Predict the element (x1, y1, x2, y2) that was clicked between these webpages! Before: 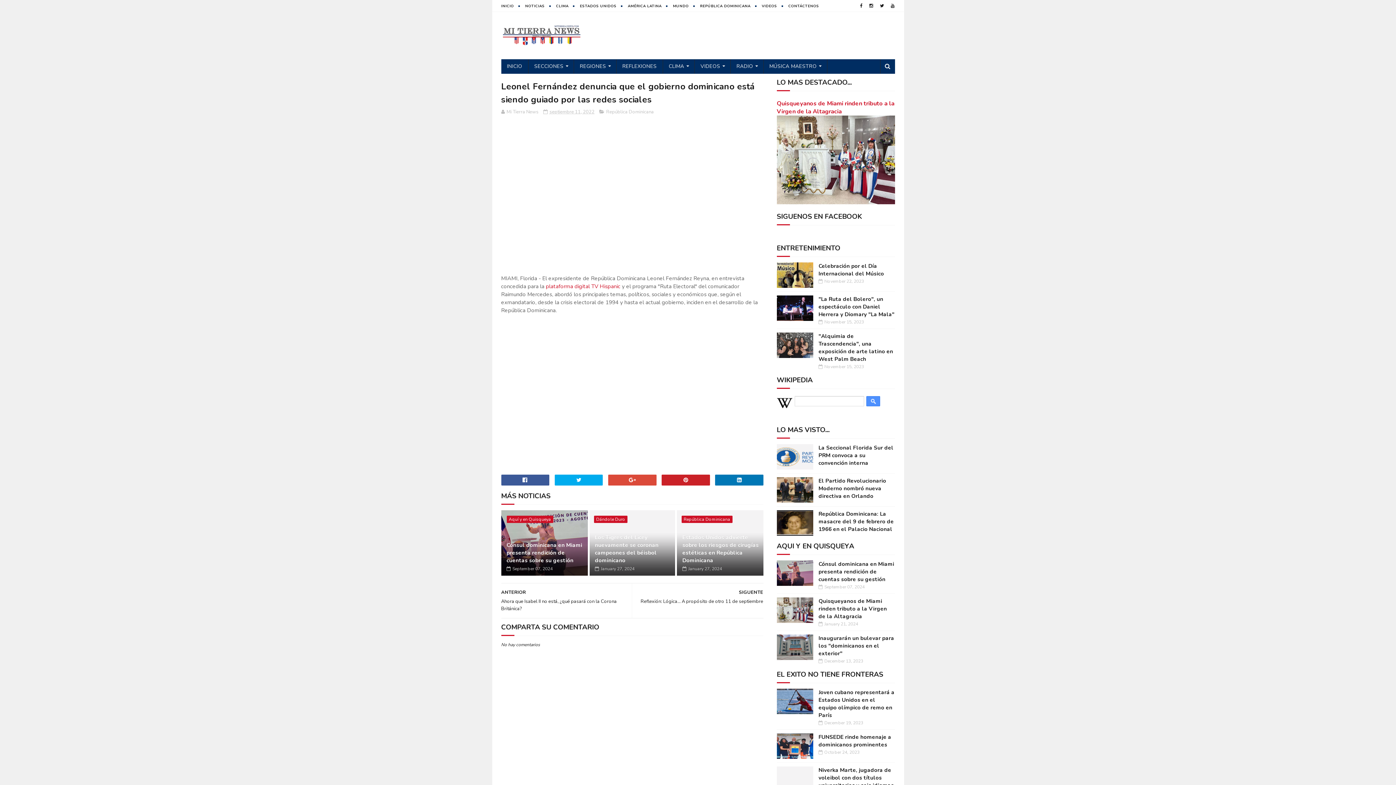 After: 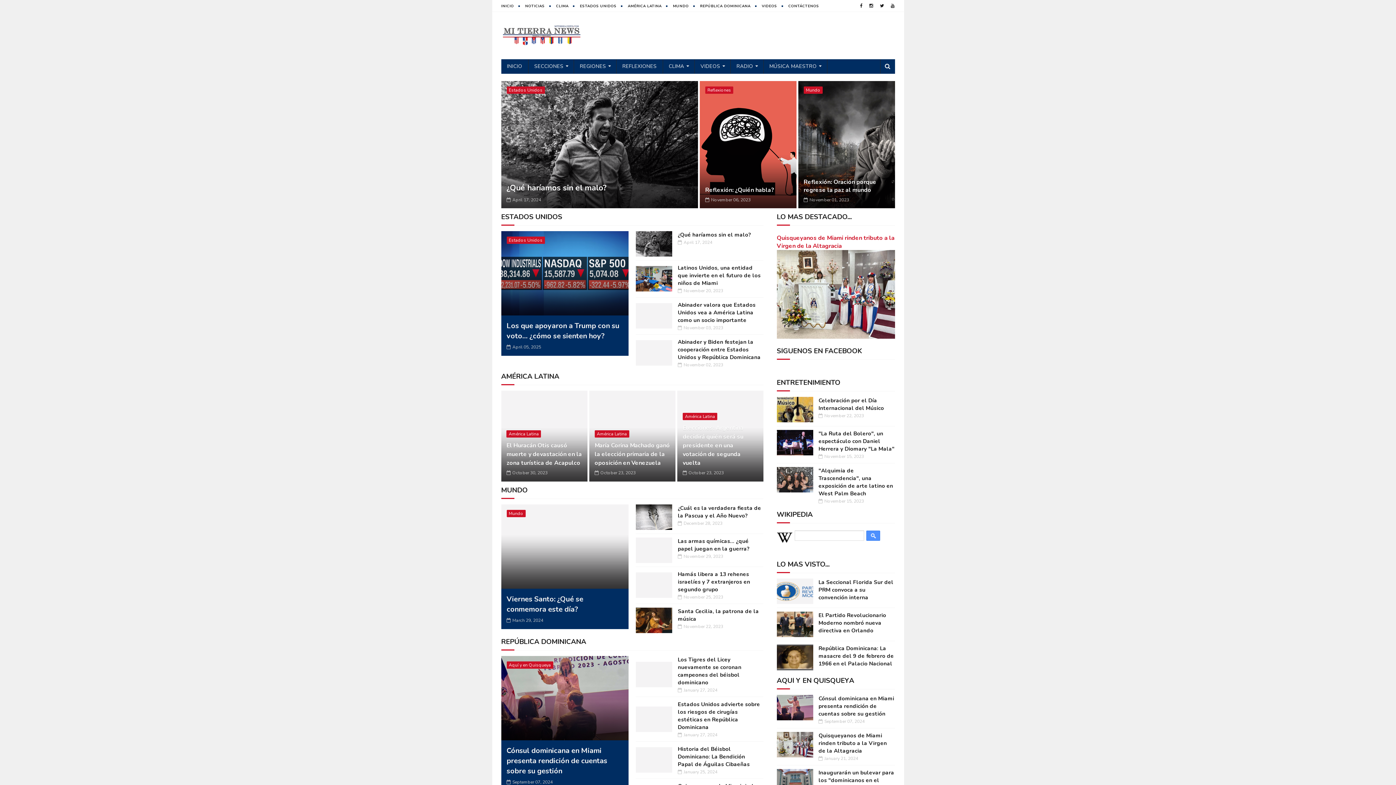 Action: label: INICIO bbox: (501, 59, 528, 73)